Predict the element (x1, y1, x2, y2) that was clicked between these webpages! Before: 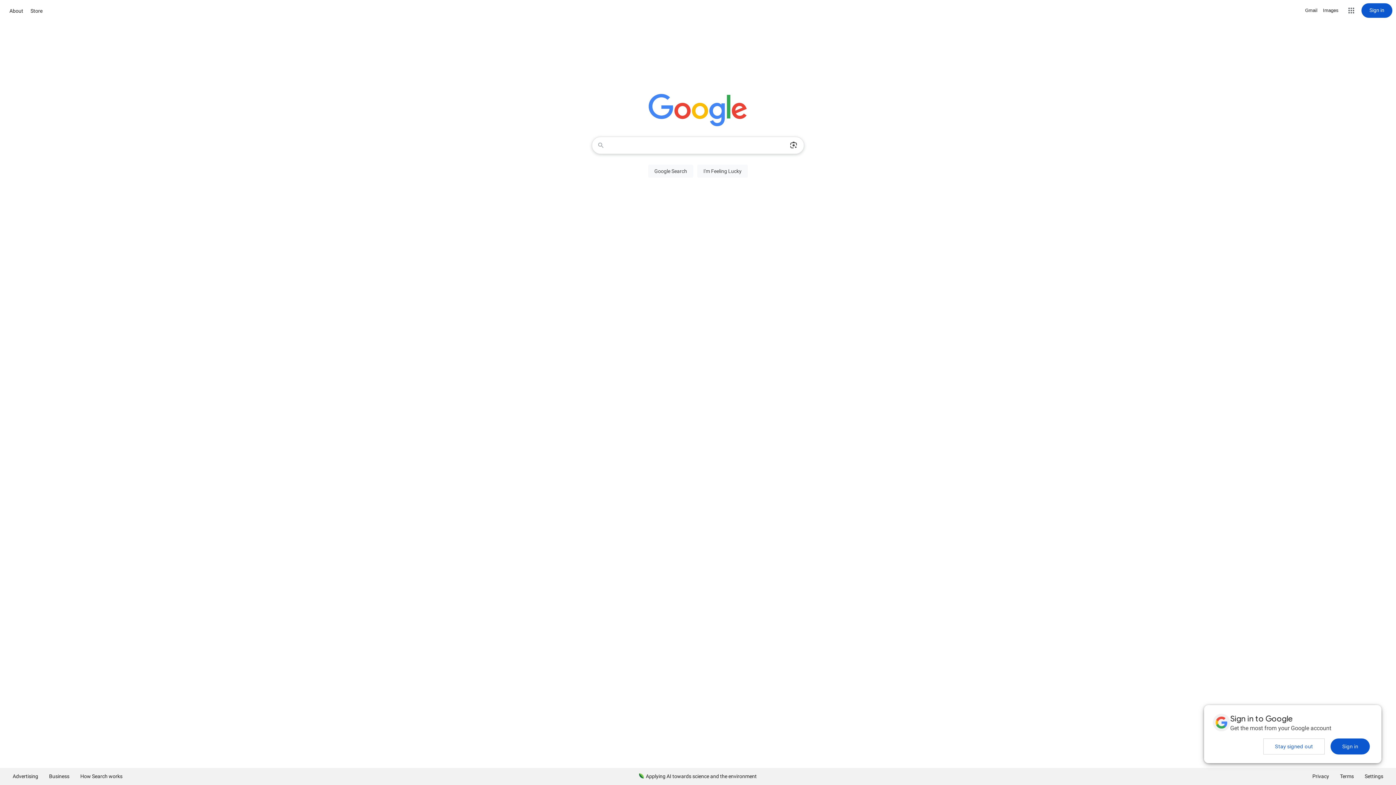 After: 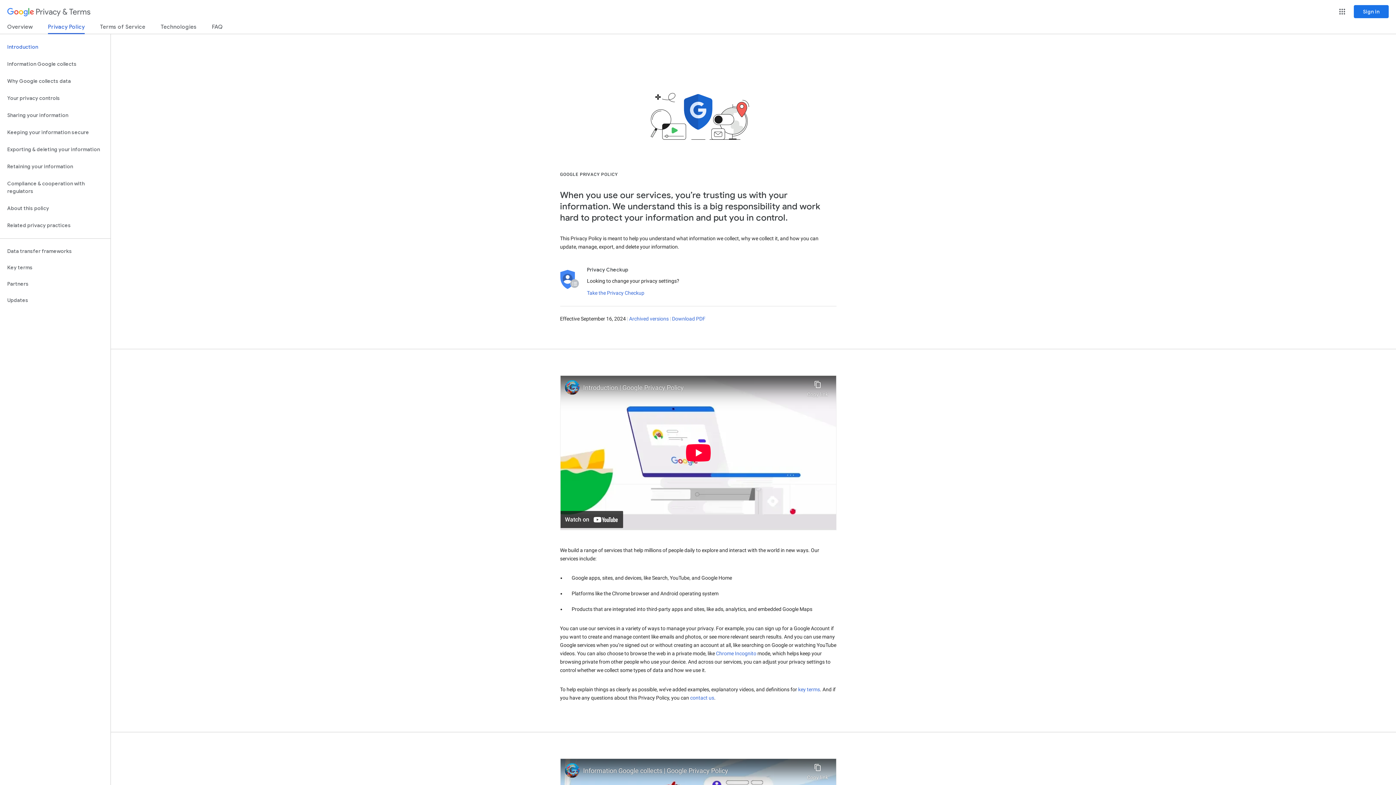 Action: label: Privacy bbox: (1307, 768, 1334, 785)